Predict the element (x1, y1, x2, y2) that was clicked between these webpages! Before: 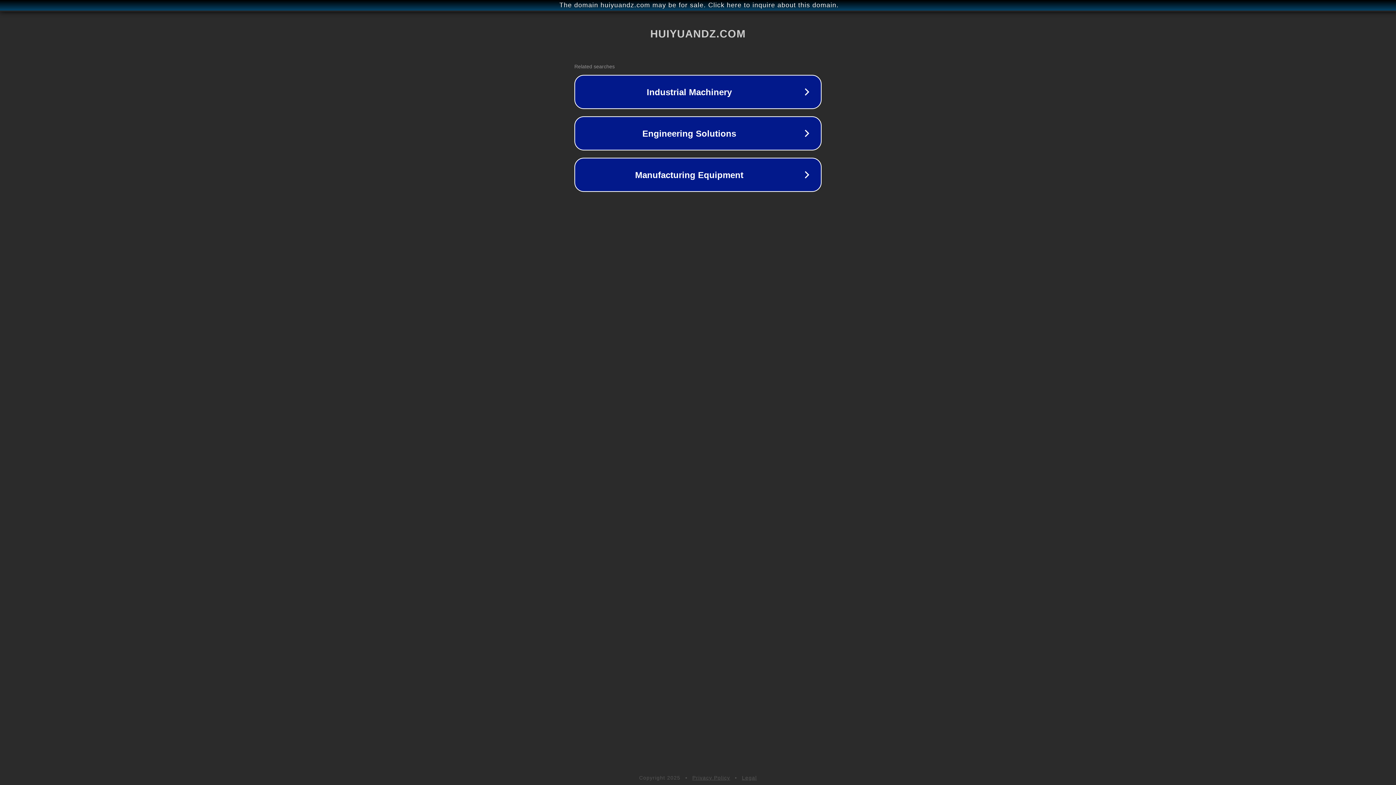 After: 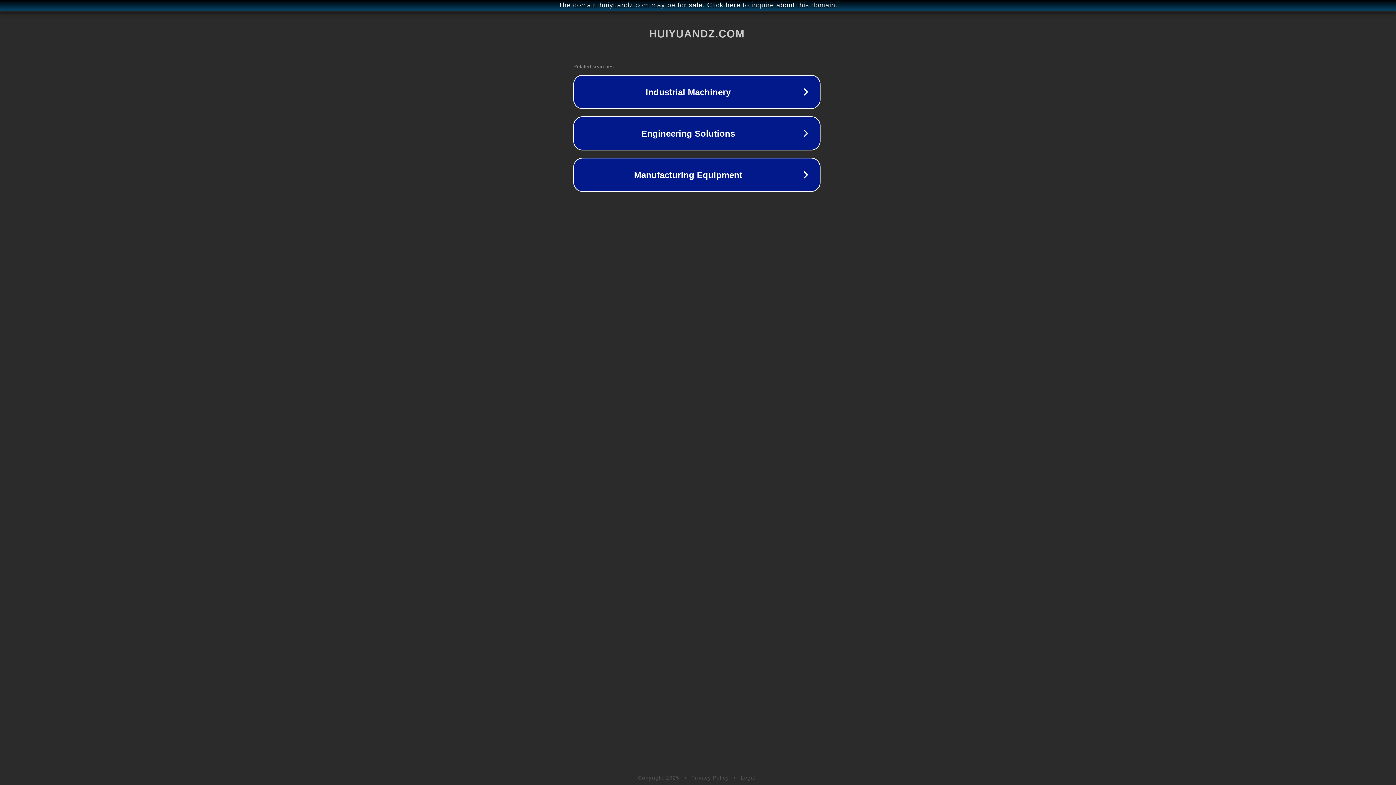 Action: bbox: (1, 1, 1397, 9) label: The domain huiyuandz.com may be for sale. Click here to inquire about this domain.